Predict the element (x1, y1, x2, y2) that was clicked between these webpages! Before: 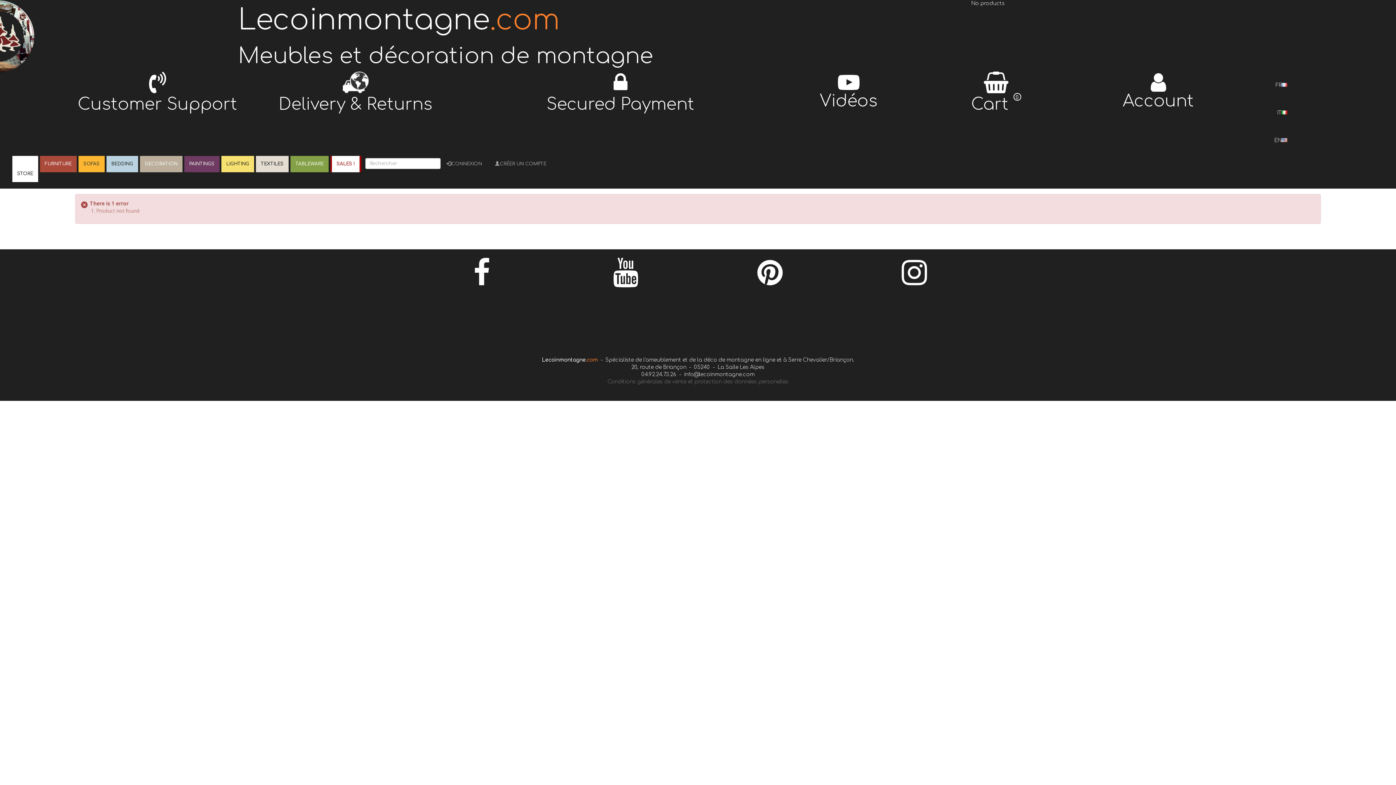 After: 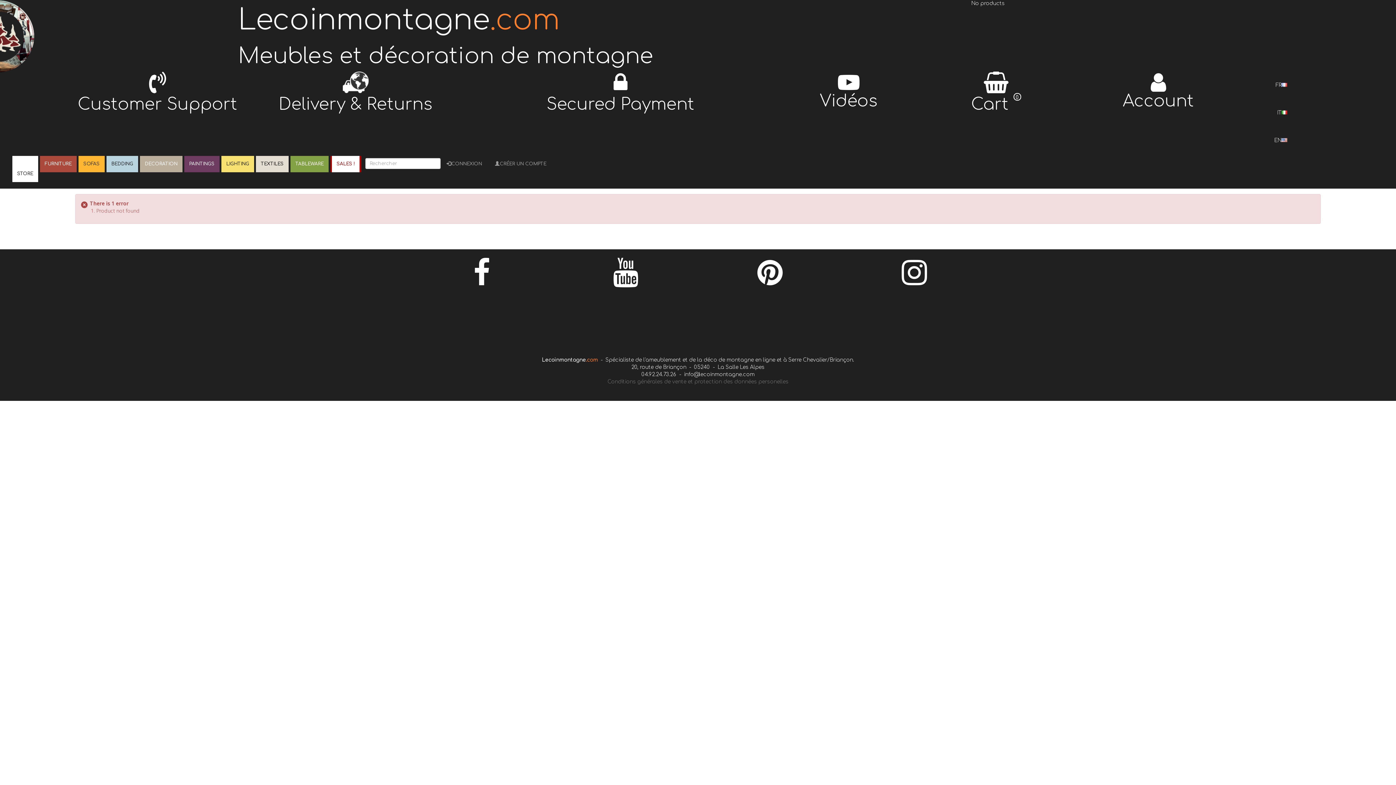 Action: bbox: (842, 249, 986, 296)